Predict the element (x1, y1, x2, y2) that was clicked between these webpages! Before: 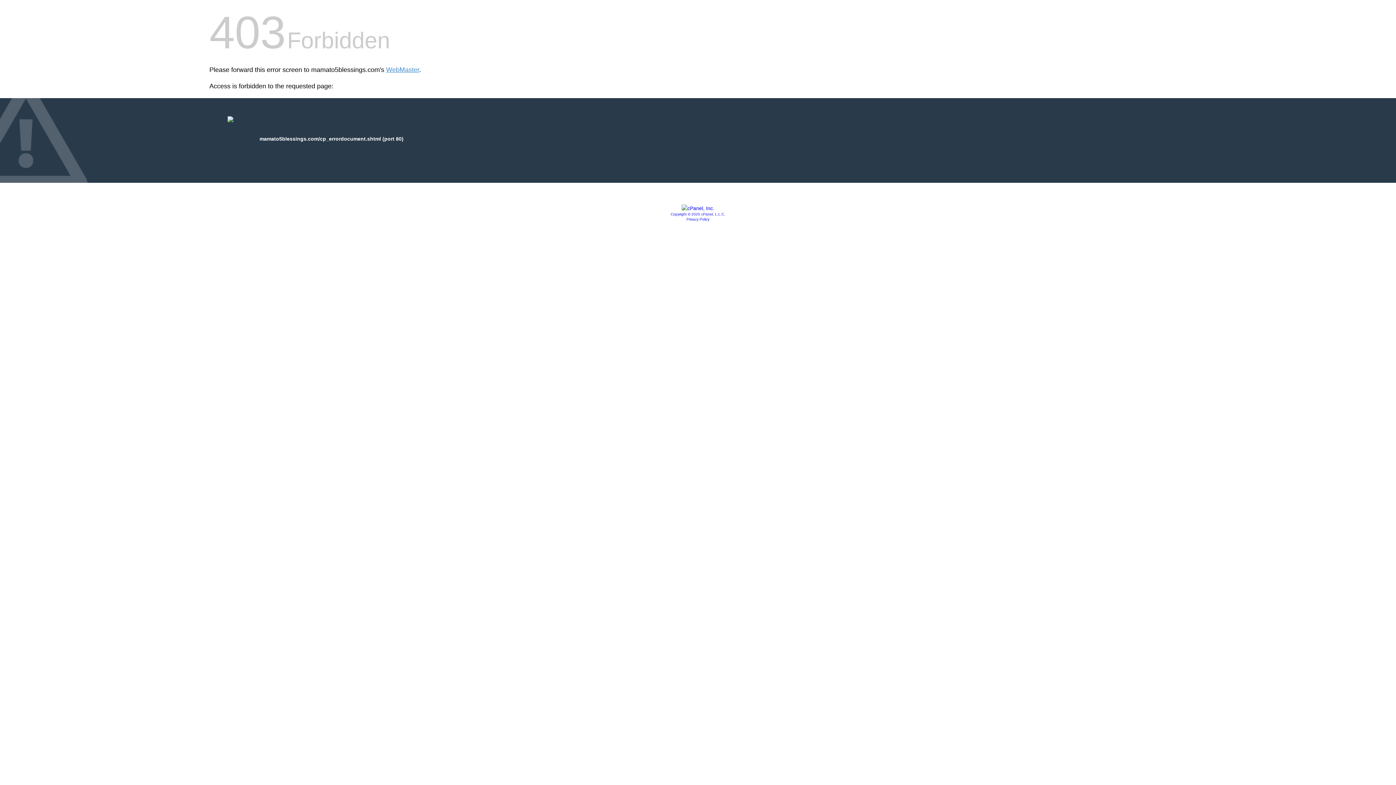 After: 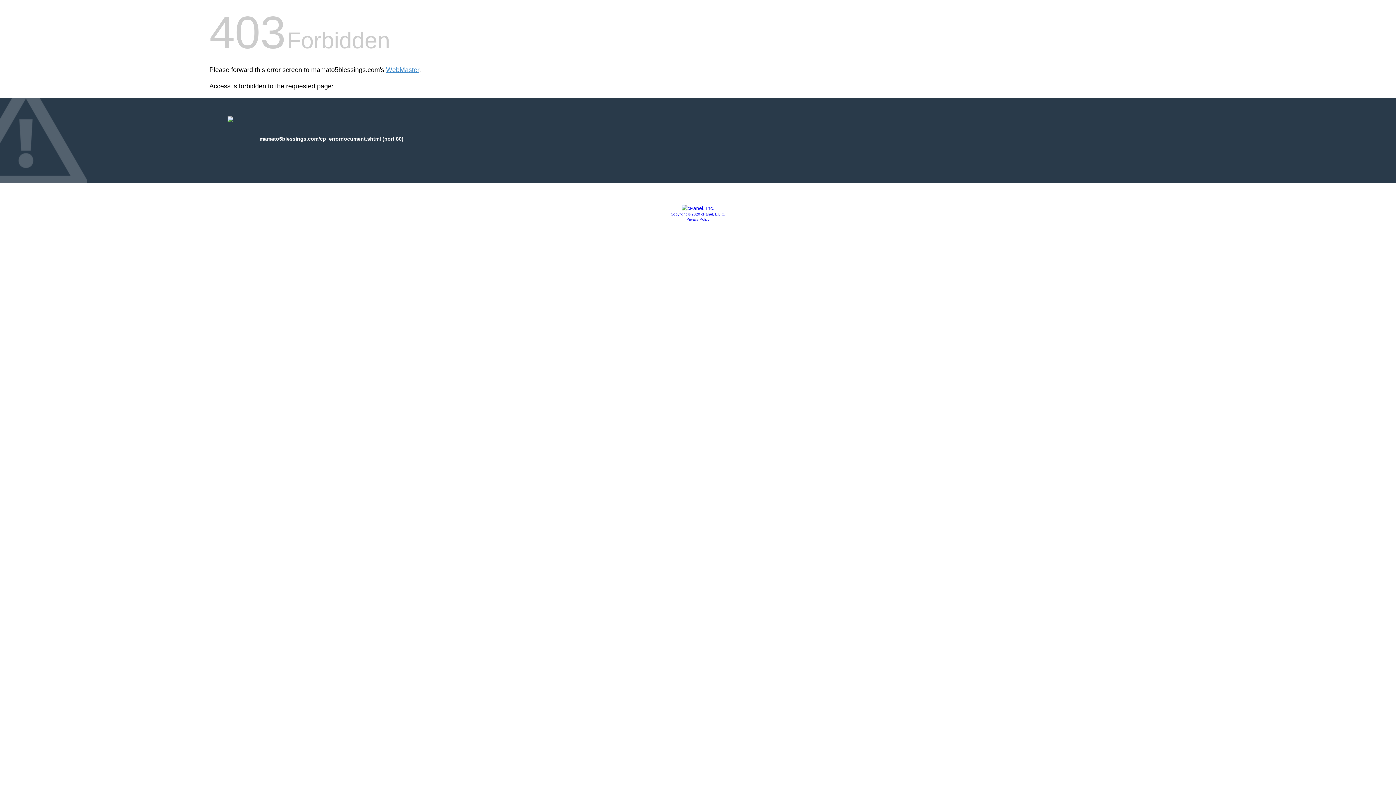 Action: bbox: (681, 205, 714, 211)